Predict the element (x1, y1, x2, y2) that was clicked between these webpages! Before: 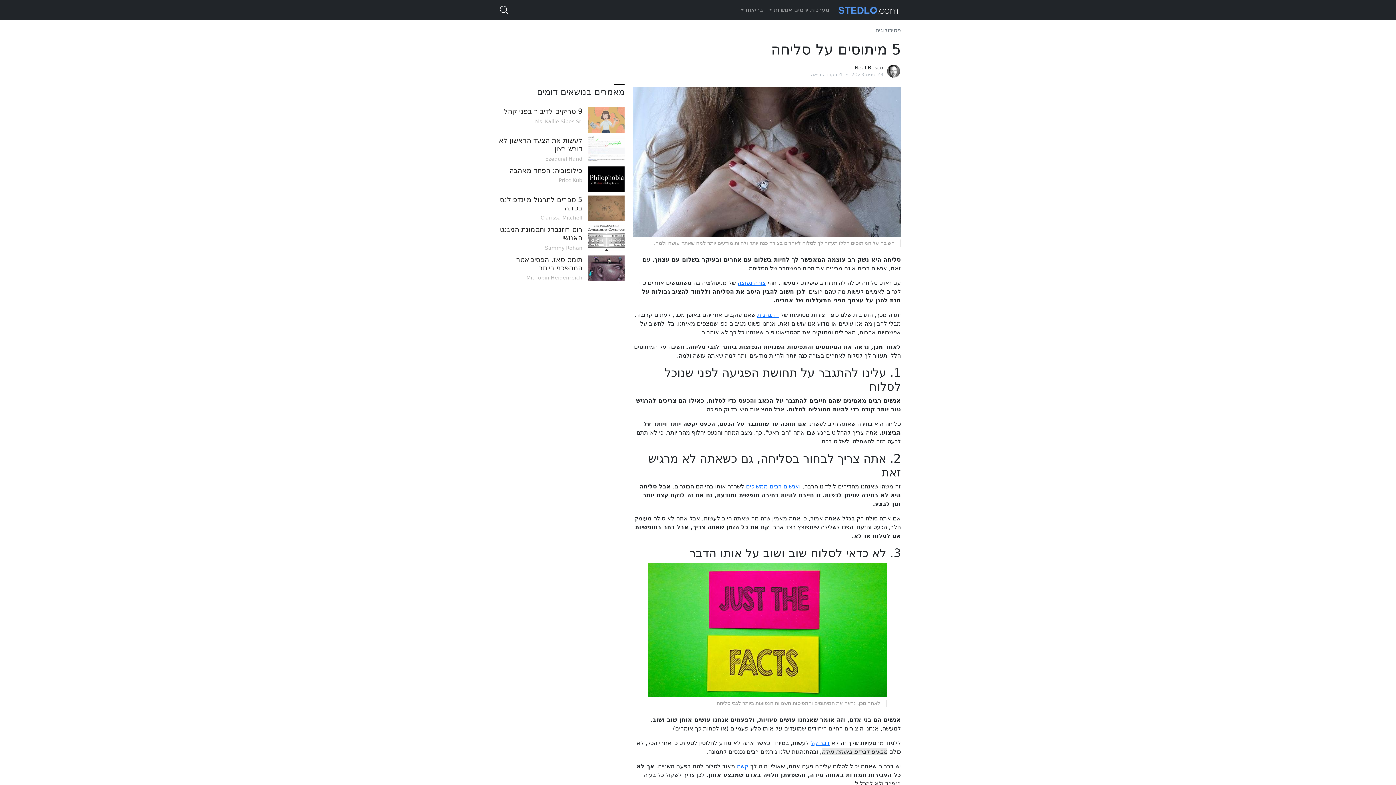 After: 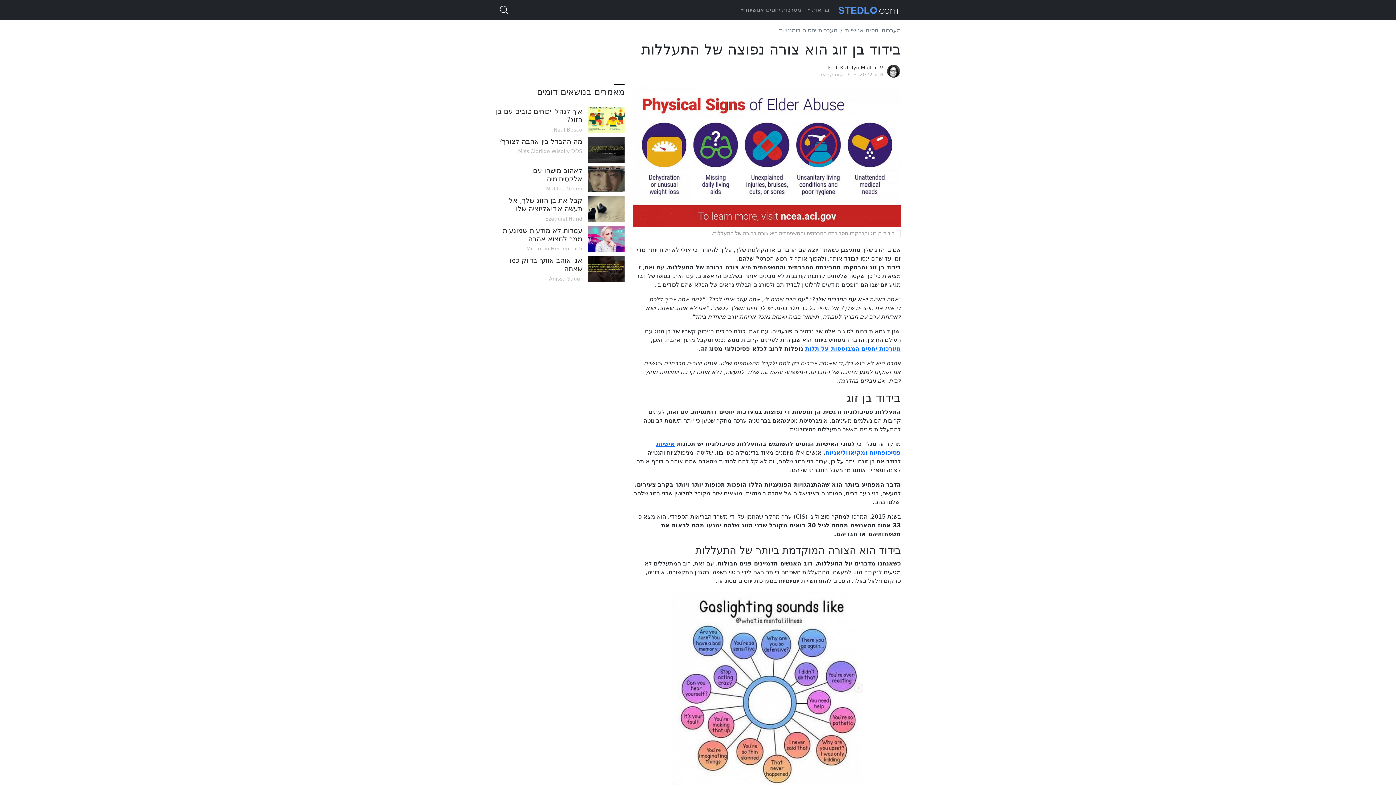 Action: bbox: (737, 279, 766, 286) label: צורה נפוצה